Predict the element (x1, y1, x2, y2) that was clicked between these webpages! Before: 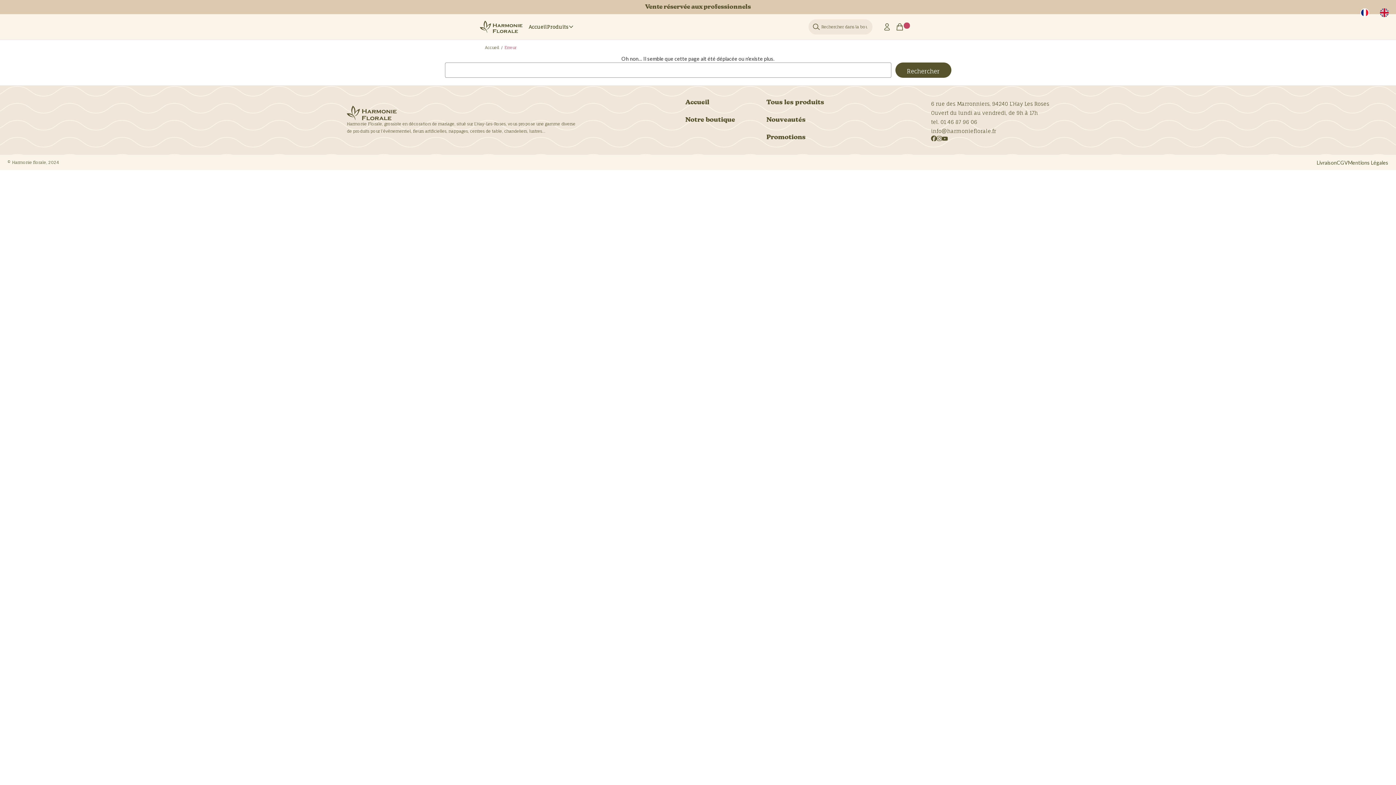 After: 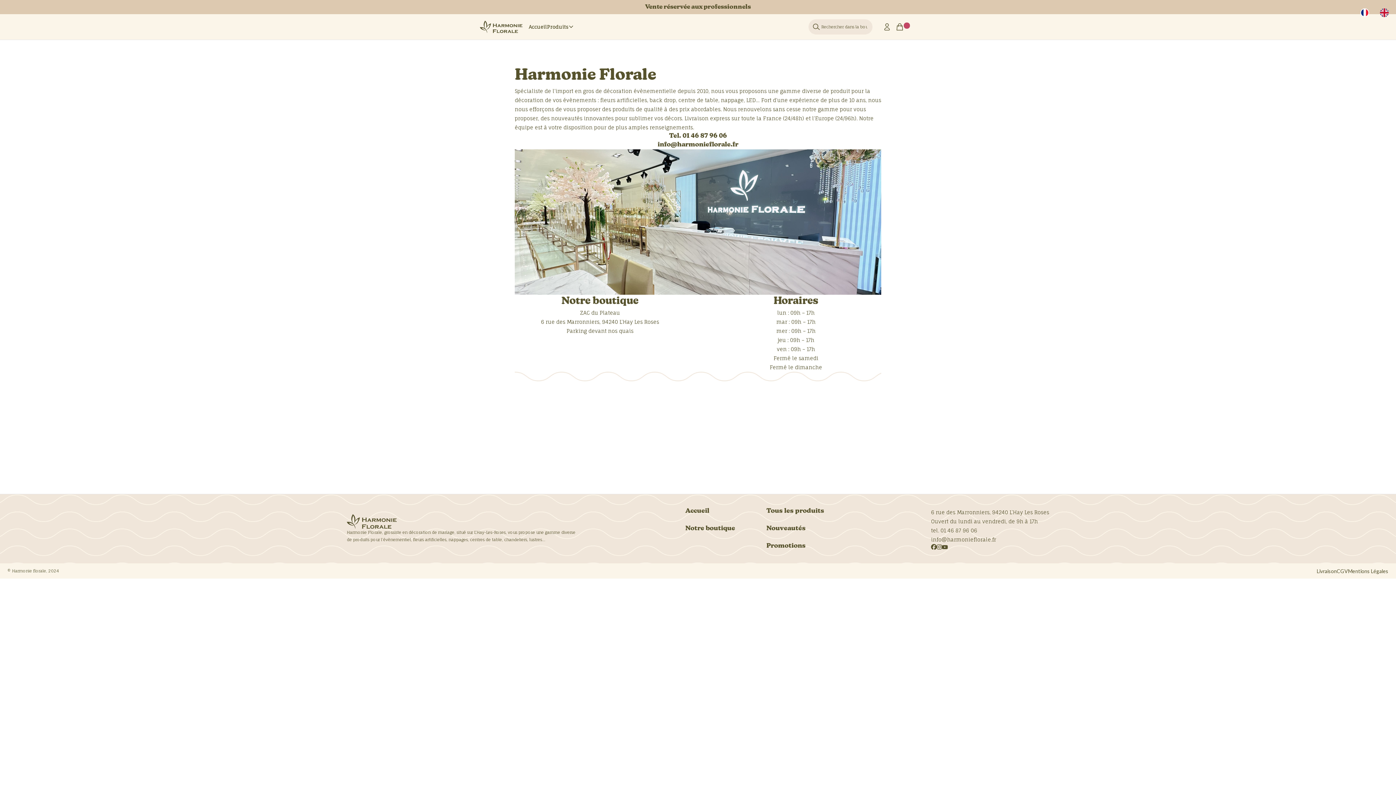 Action: bbox: (685, 117, 735, 123) label: Notre boutique